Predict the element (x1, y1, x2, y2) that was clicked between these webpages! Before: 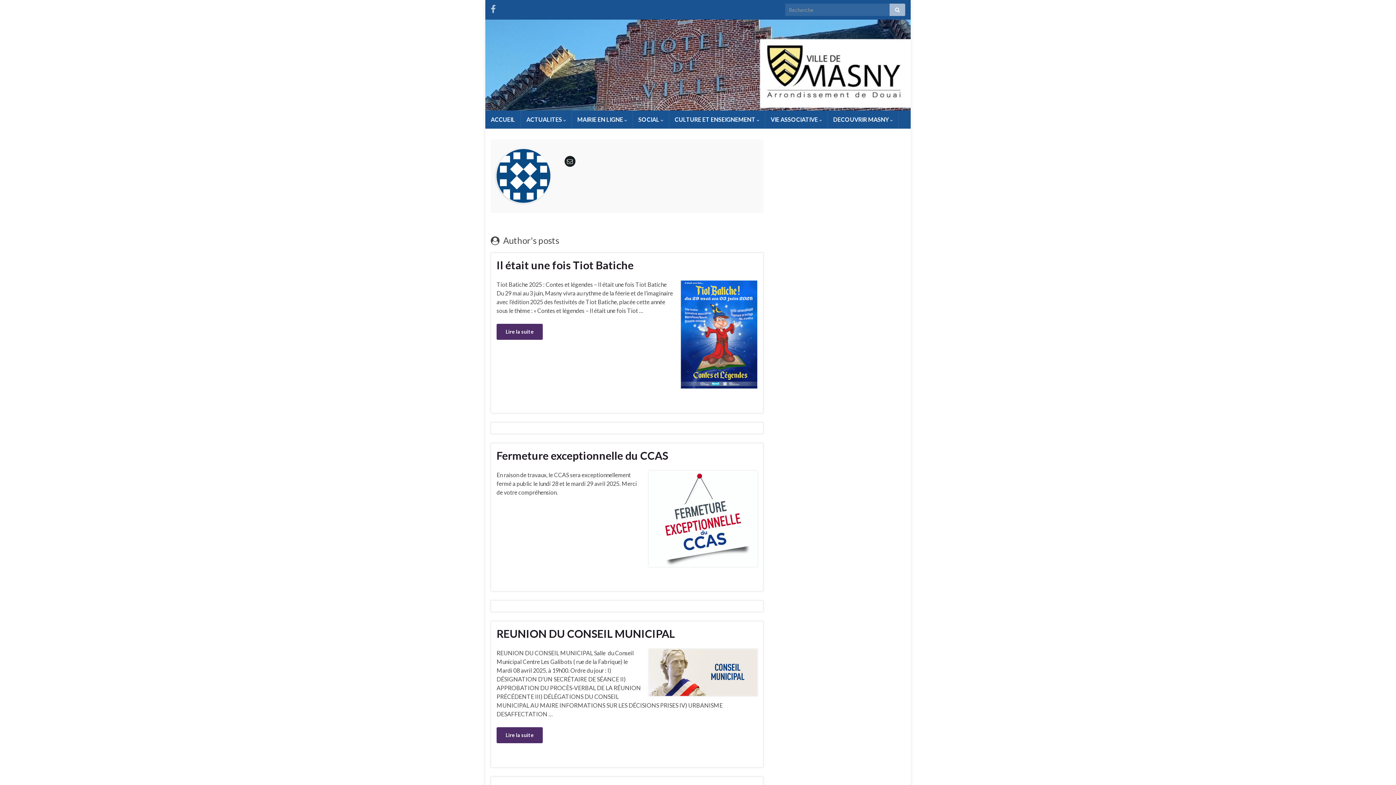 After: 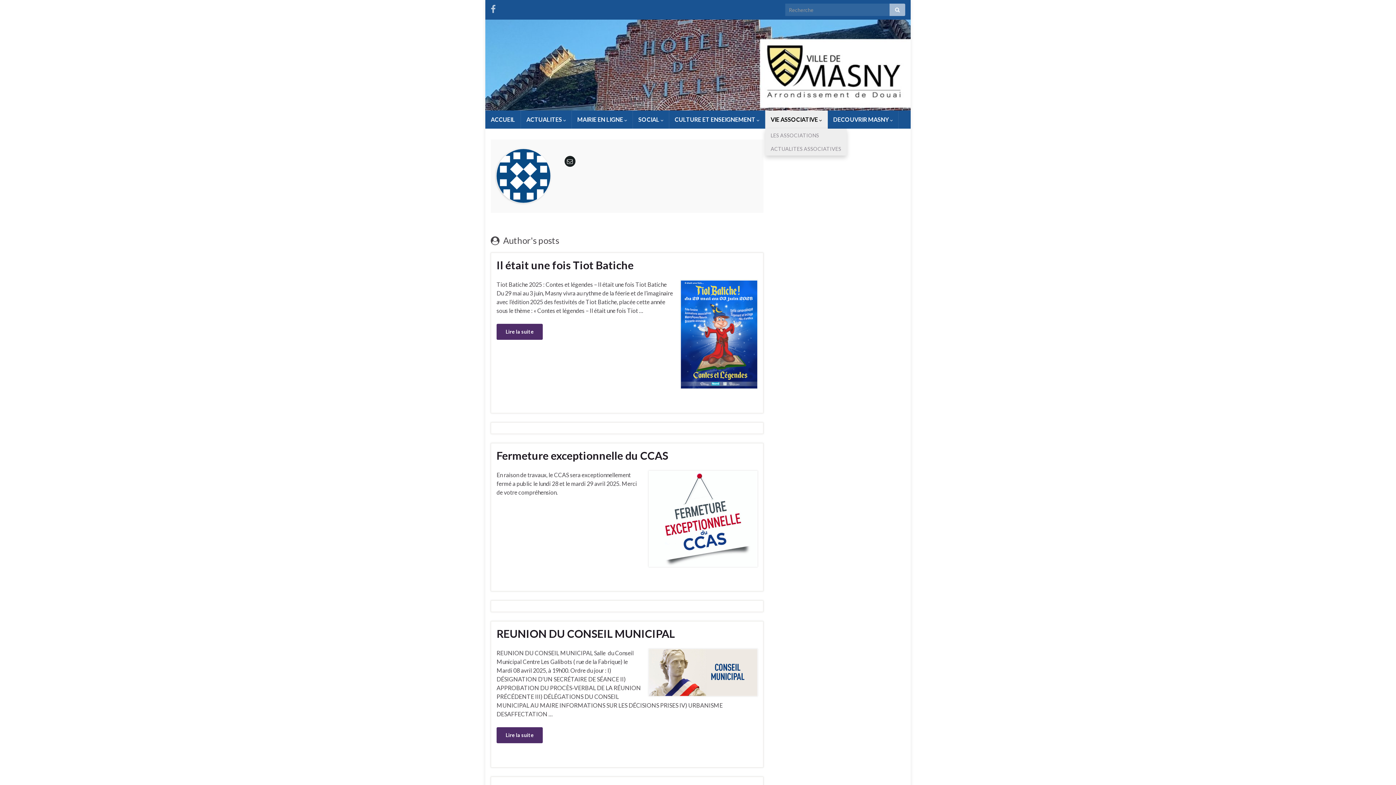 Action: bbox: (765, 110, 827, 128) label: VIE ASSOCIATIVE 